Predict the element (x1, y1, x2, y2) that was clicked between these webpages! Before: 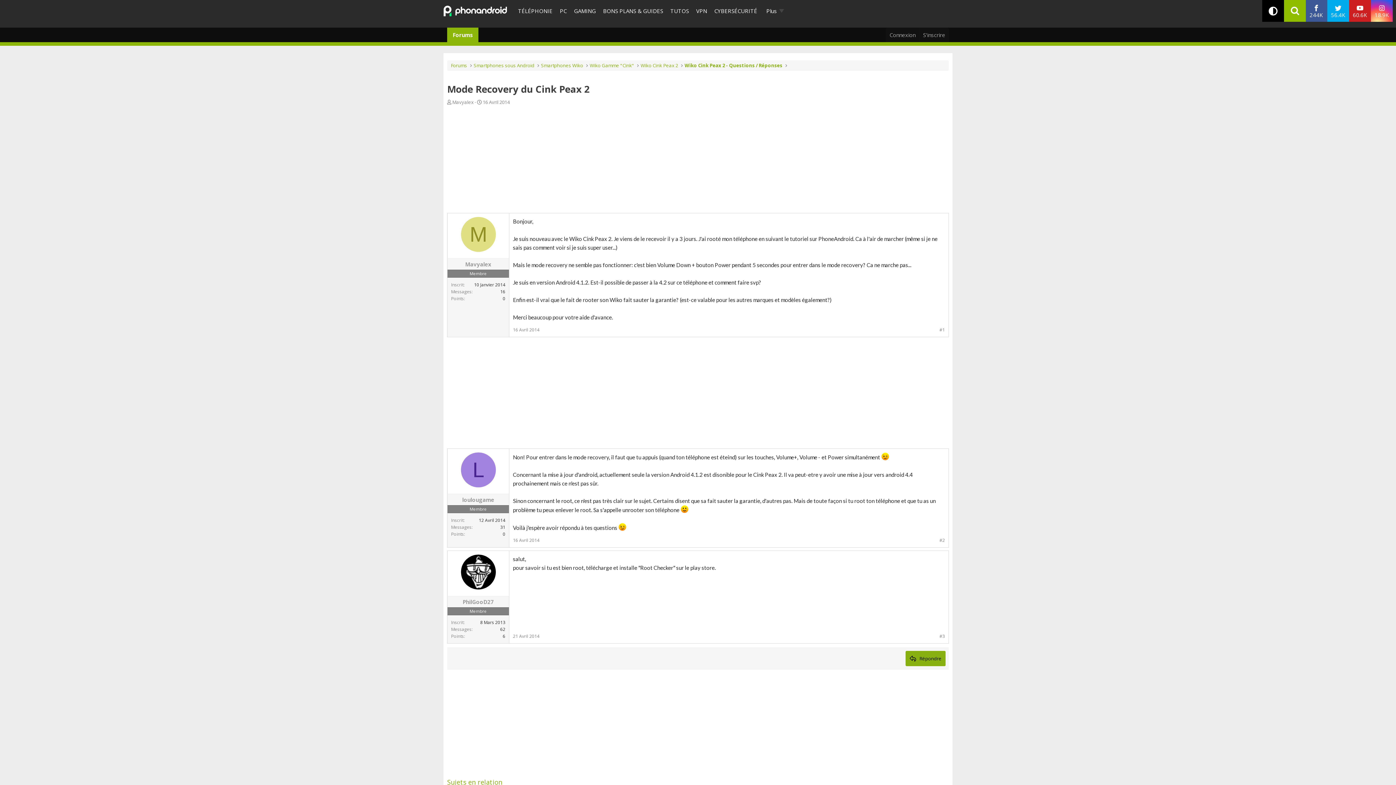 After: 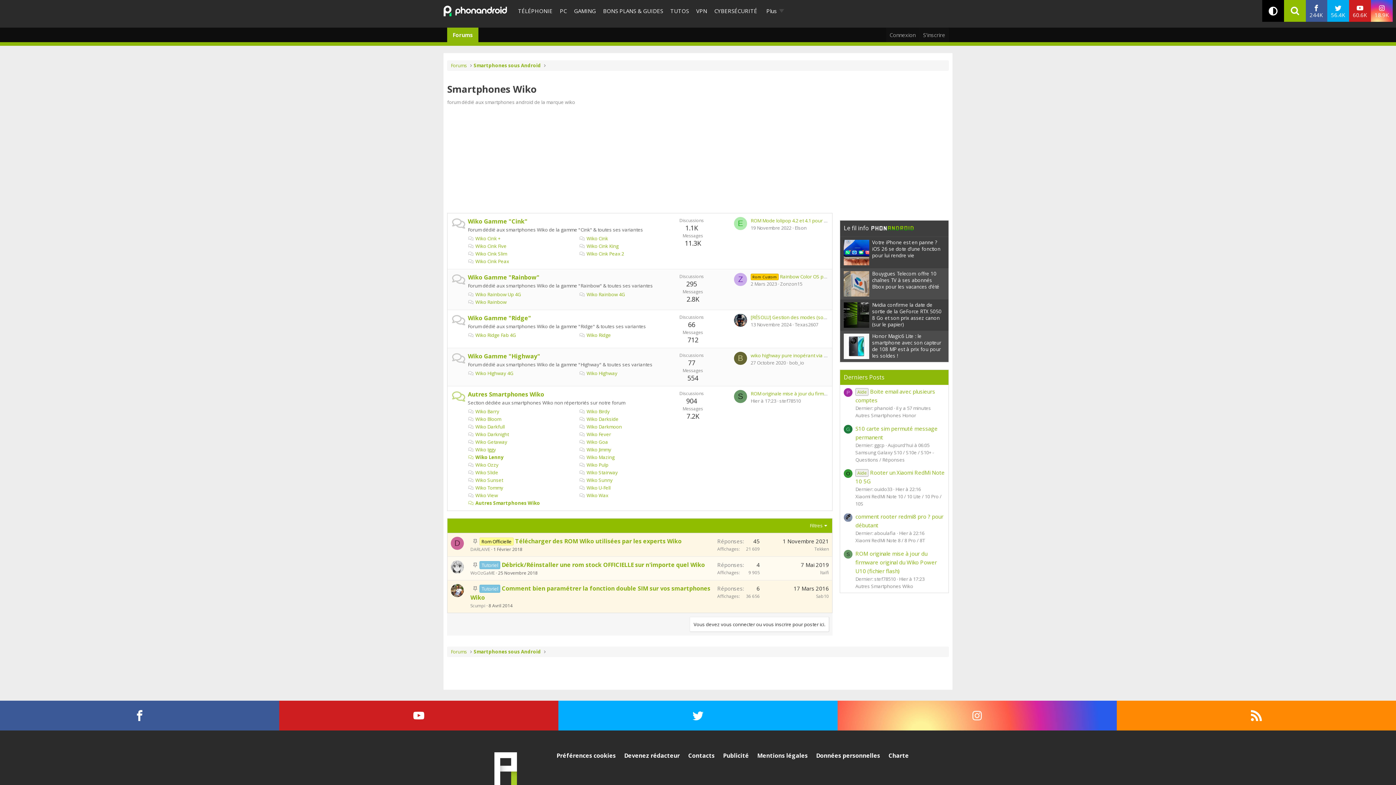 Action: bbox: (541, 62, 583, 69) label: Smartphones Wiko